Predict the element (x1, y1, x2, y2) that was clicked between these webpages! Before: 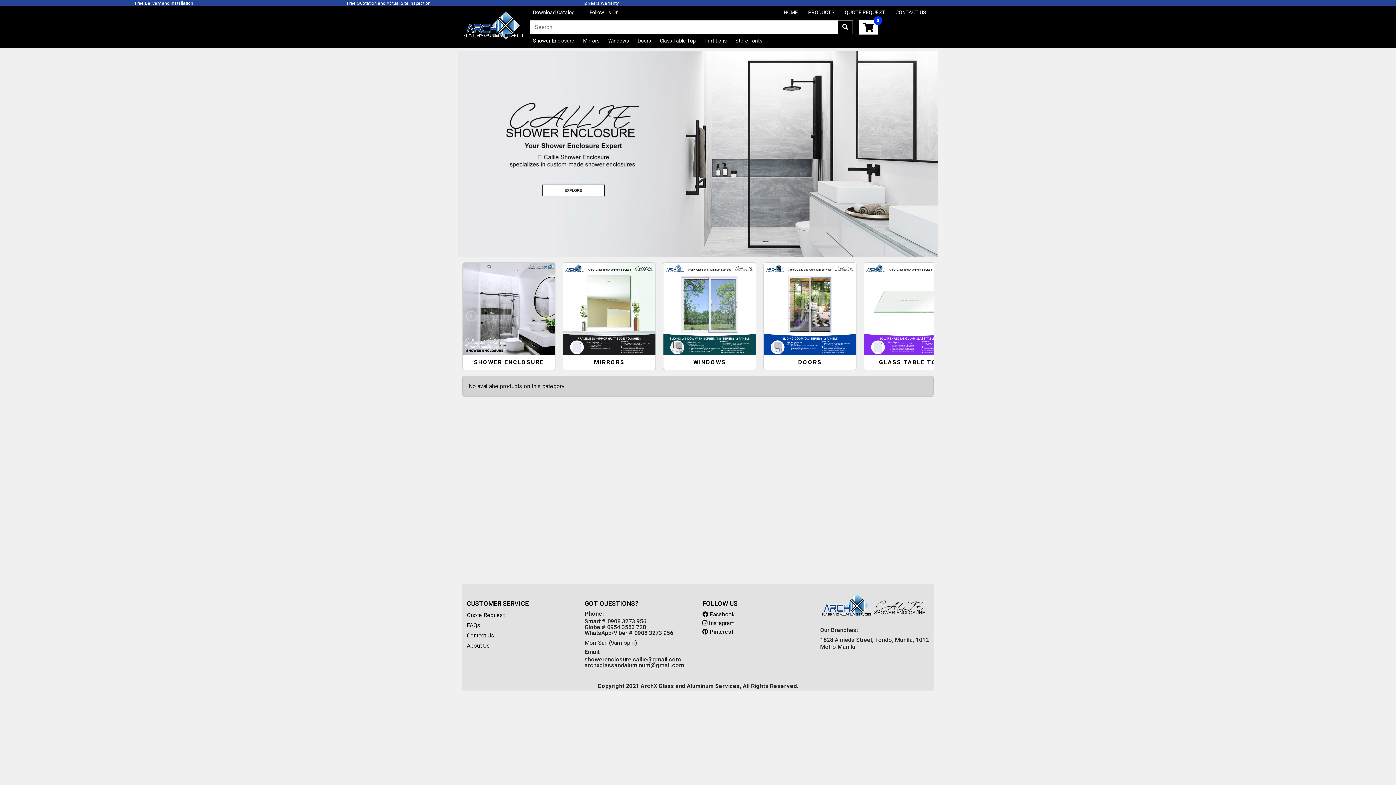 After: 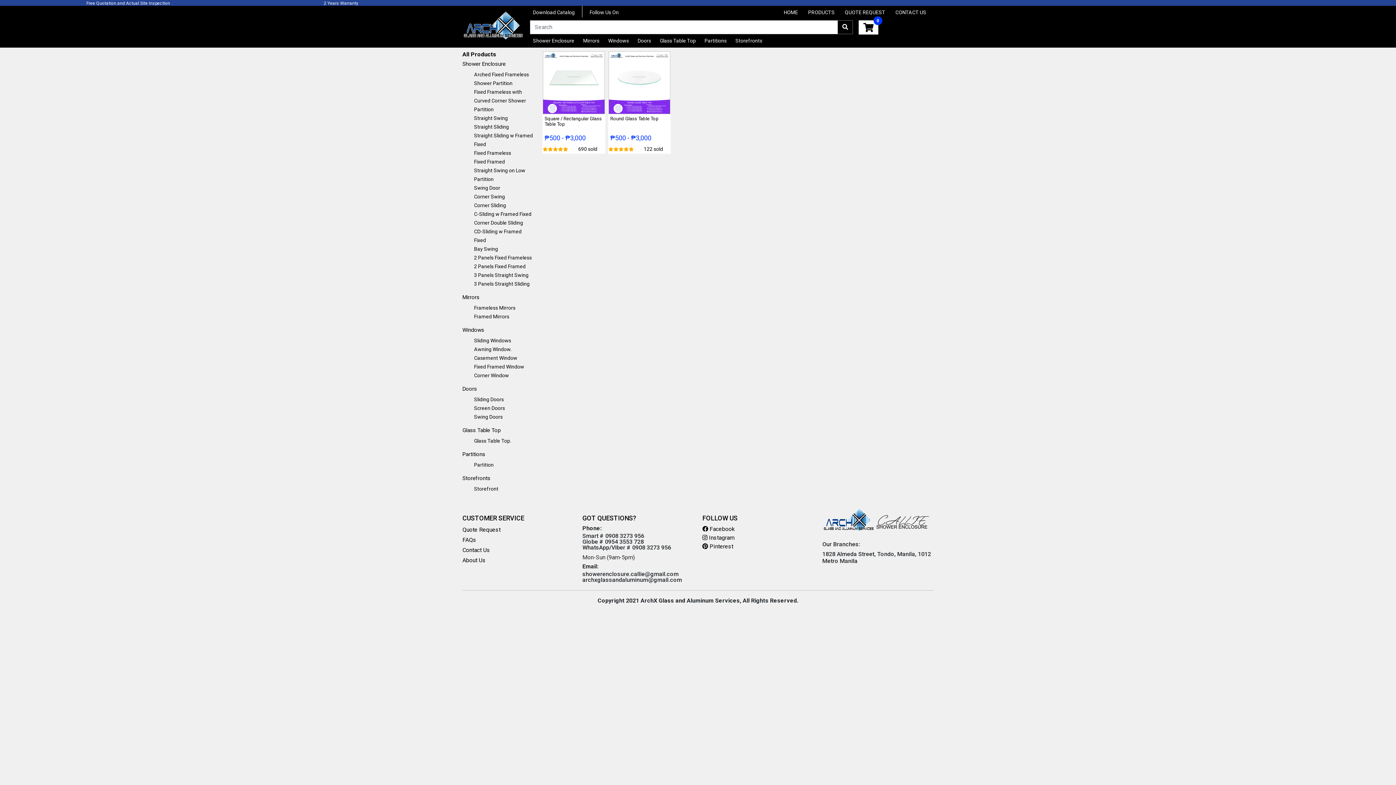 Action: label: Glass Table Top bbox: (657, 34, 698, 47)